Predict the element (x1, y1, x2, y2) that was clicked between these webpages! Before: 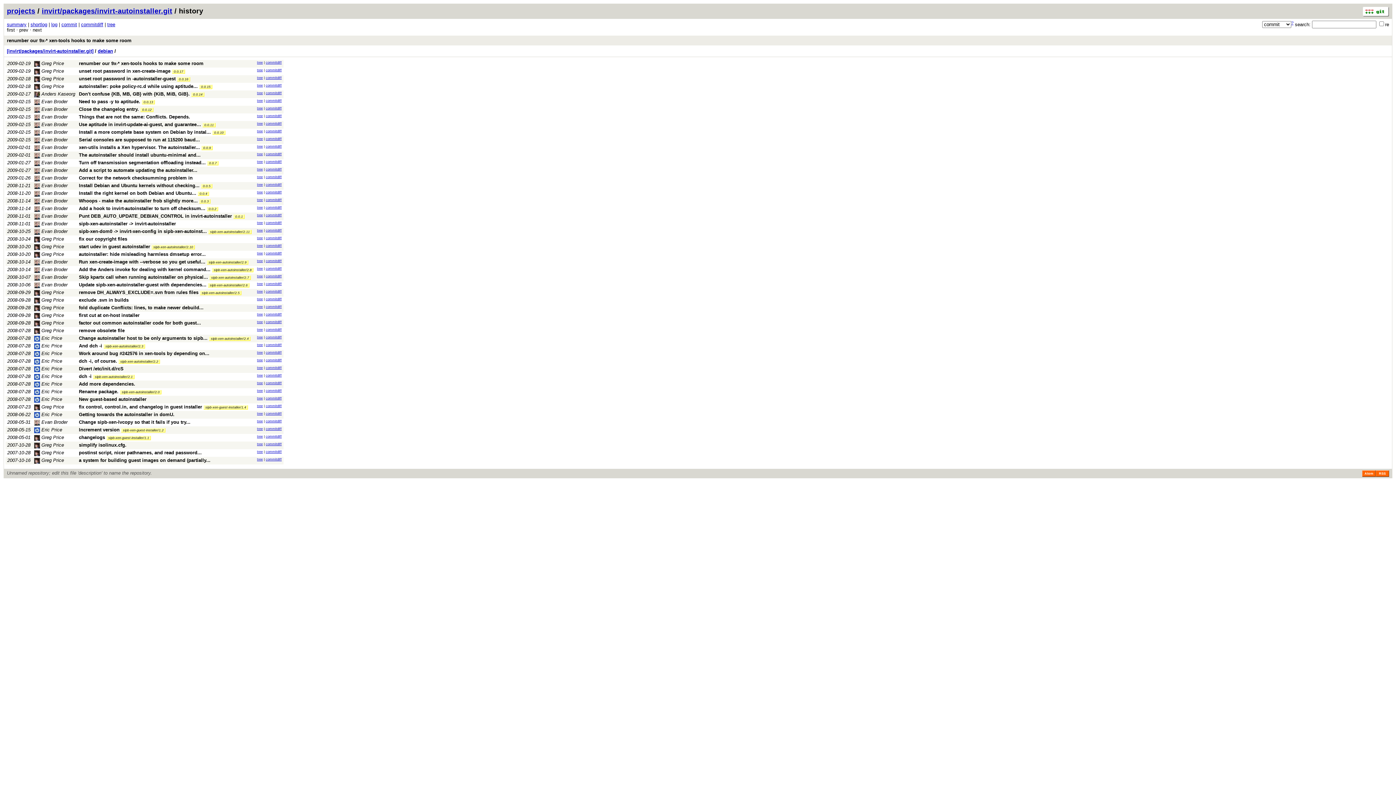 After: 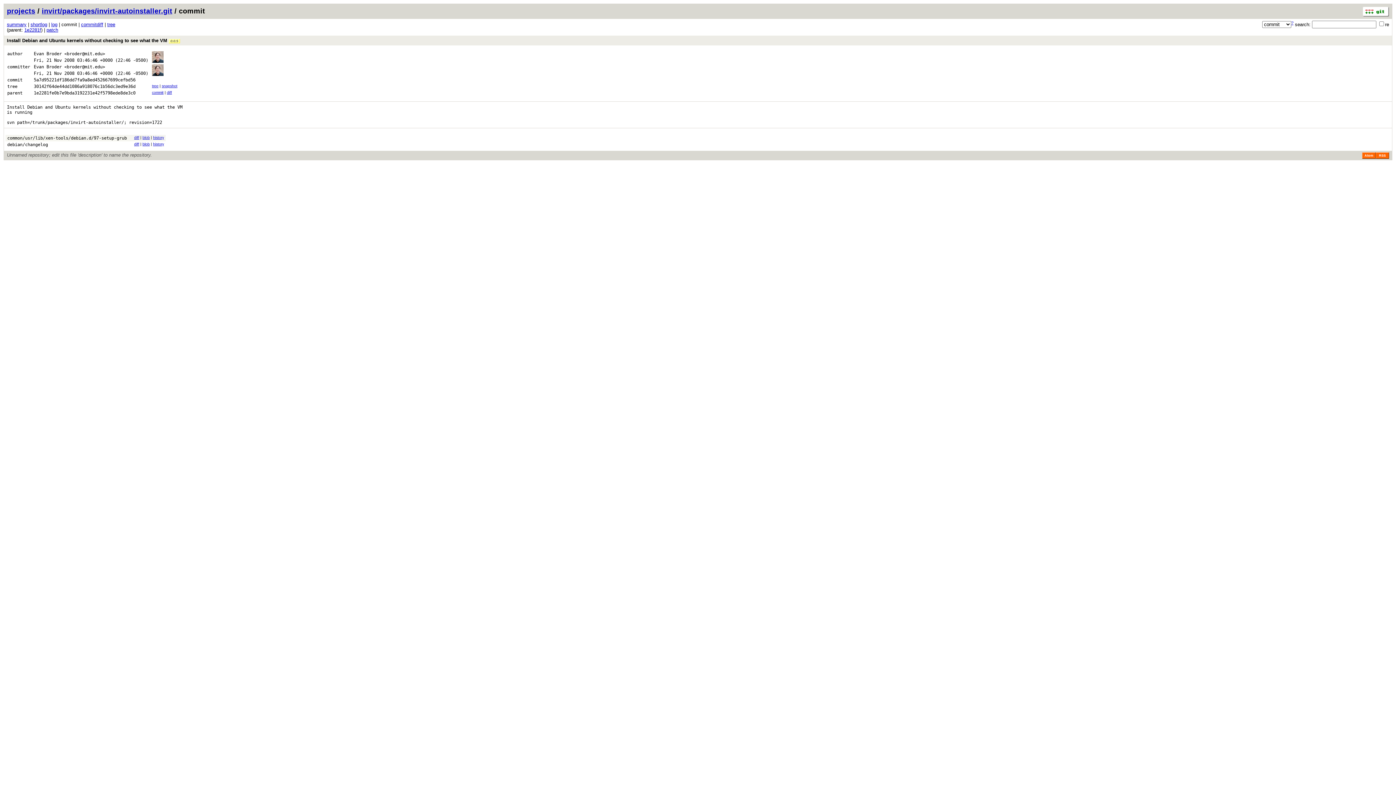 Action: label: Install Debian and Ubuntu kernels without checking...  bbox: (78, 182, 201, 188)